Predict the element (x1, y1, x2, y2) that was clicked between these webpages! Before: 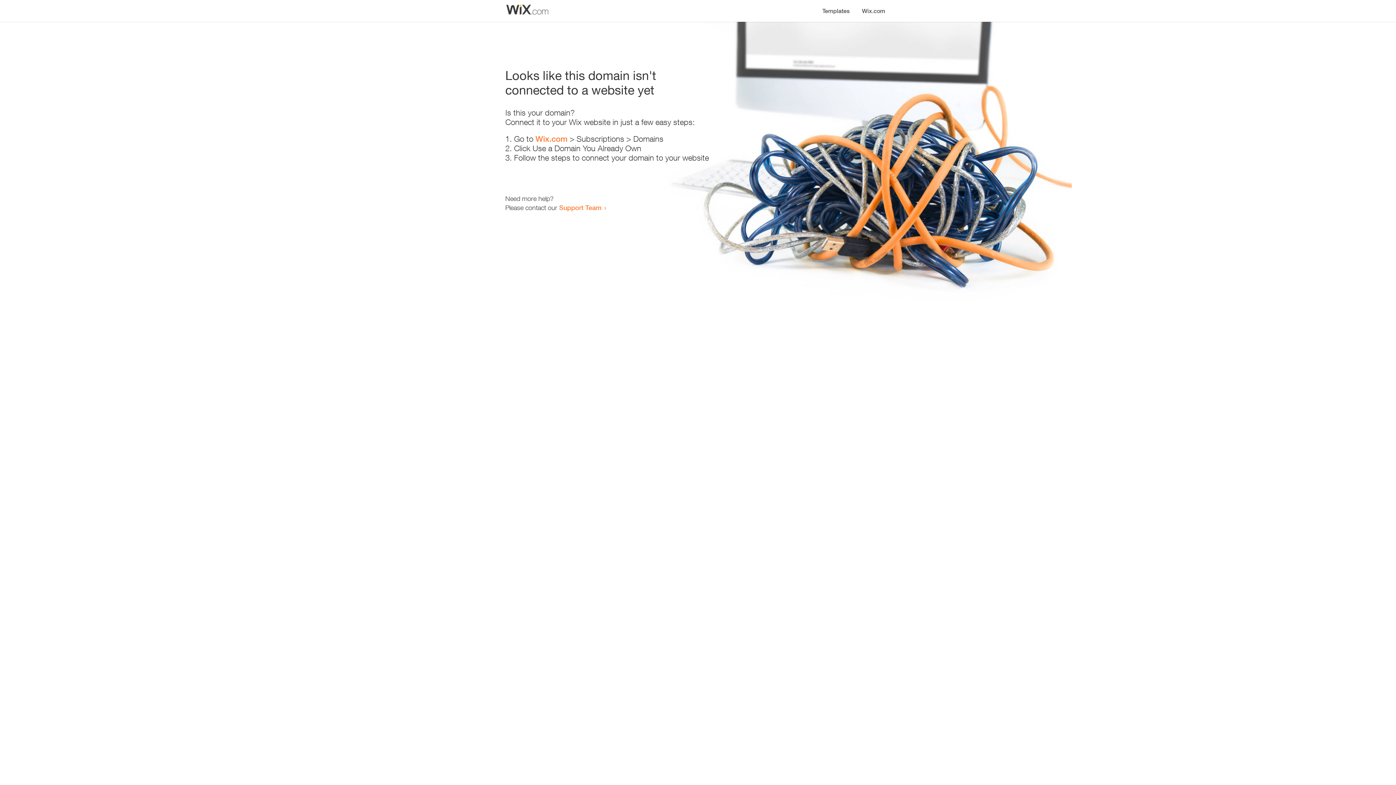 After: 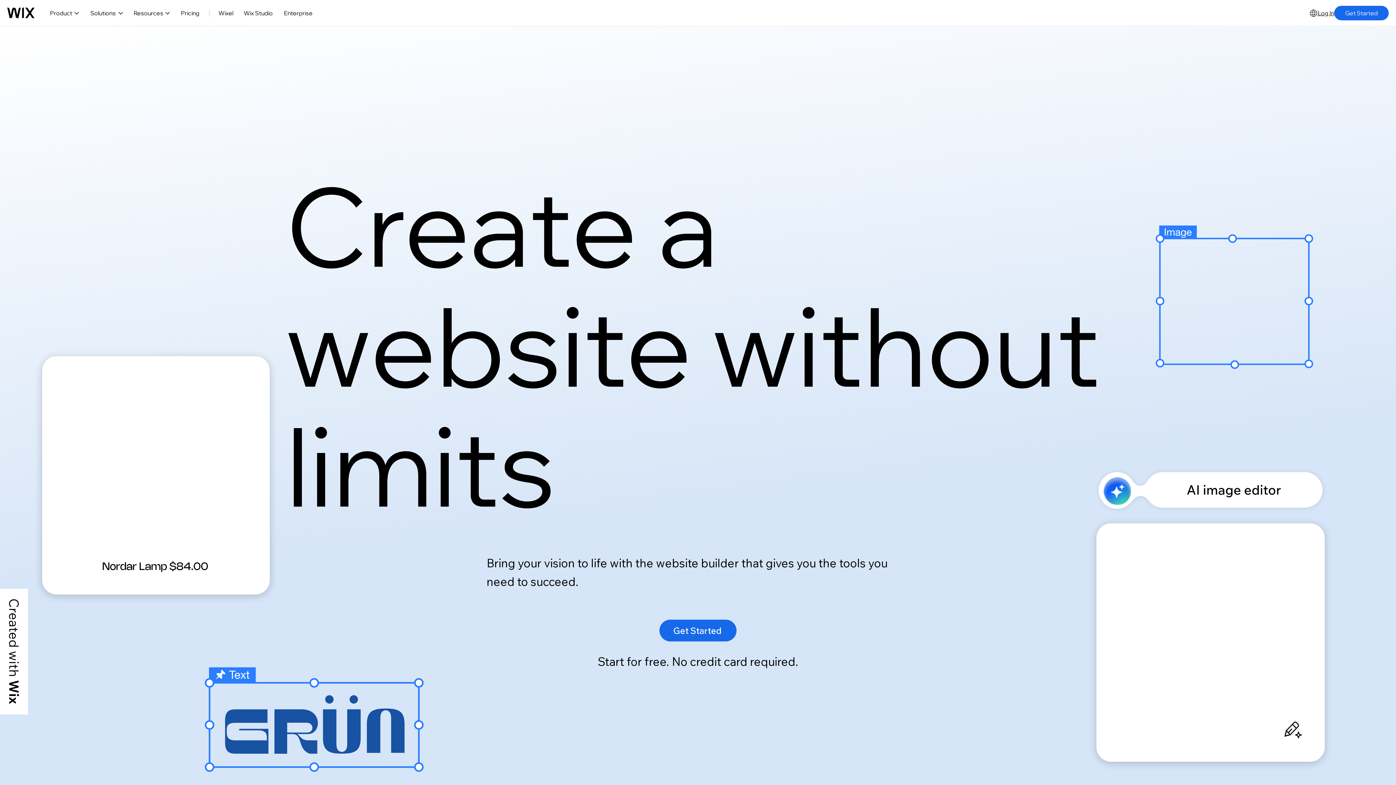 Action: label: Wix.com bbox: (856, 0, 890, 14)